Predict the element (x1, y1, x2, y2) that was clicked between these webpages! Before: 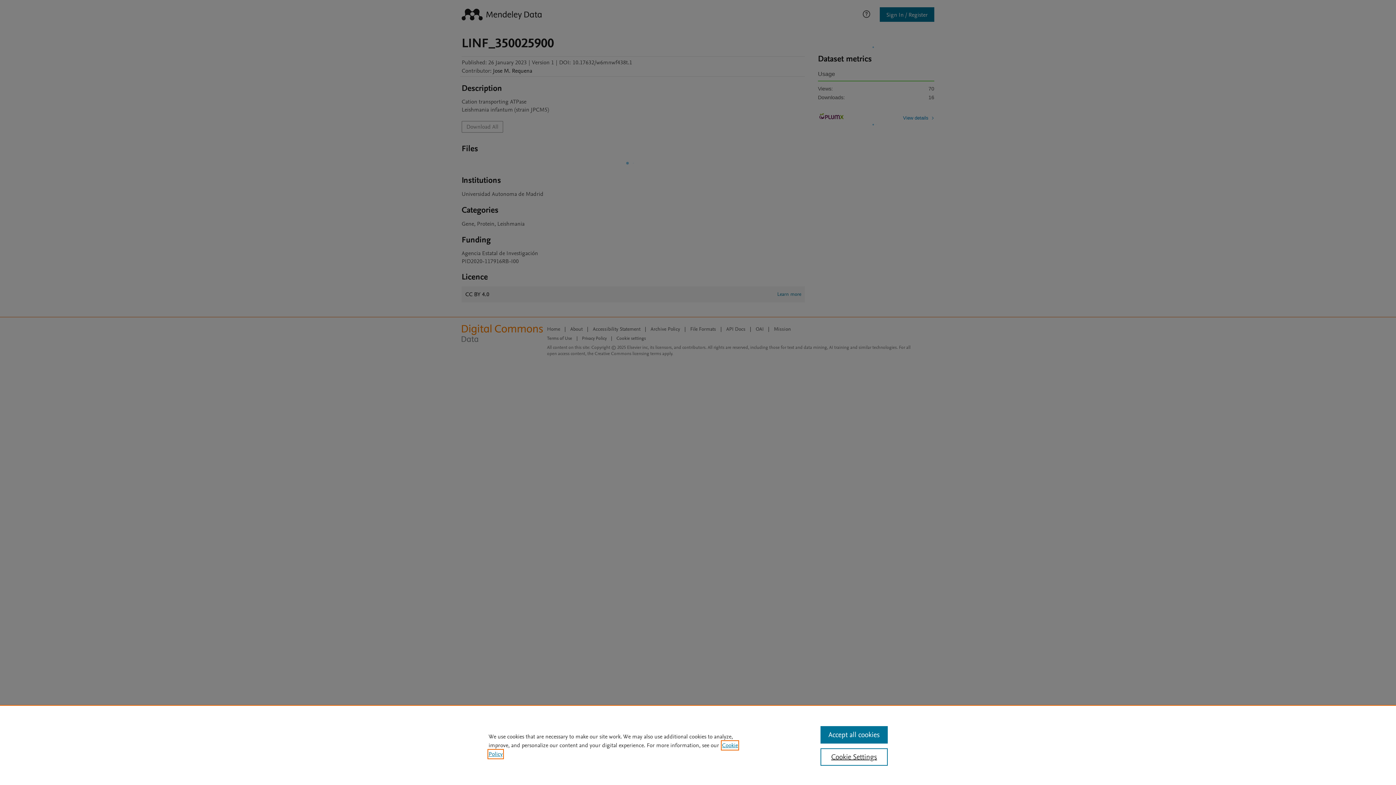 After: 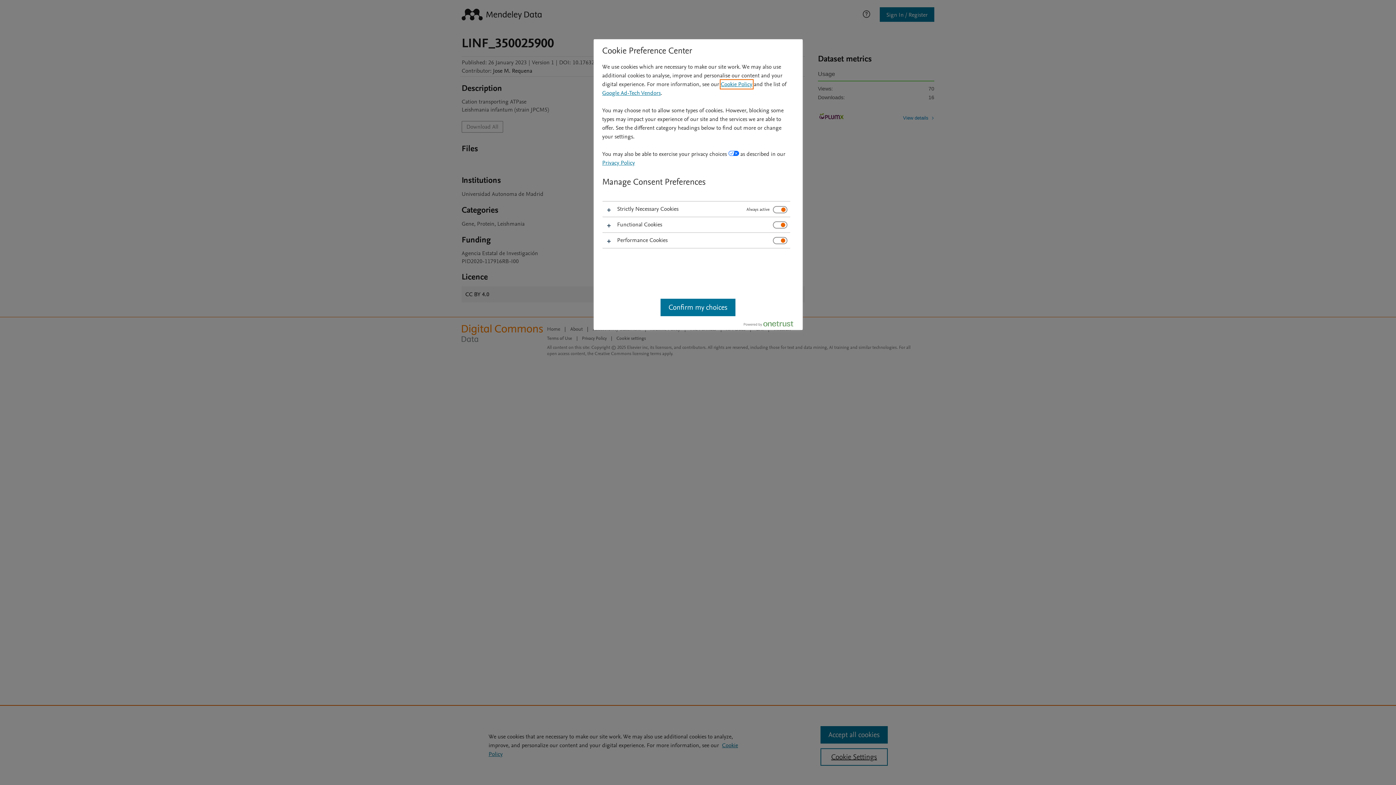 Action: bbox: (820, 748, 887, 766) label: Cookie Settings